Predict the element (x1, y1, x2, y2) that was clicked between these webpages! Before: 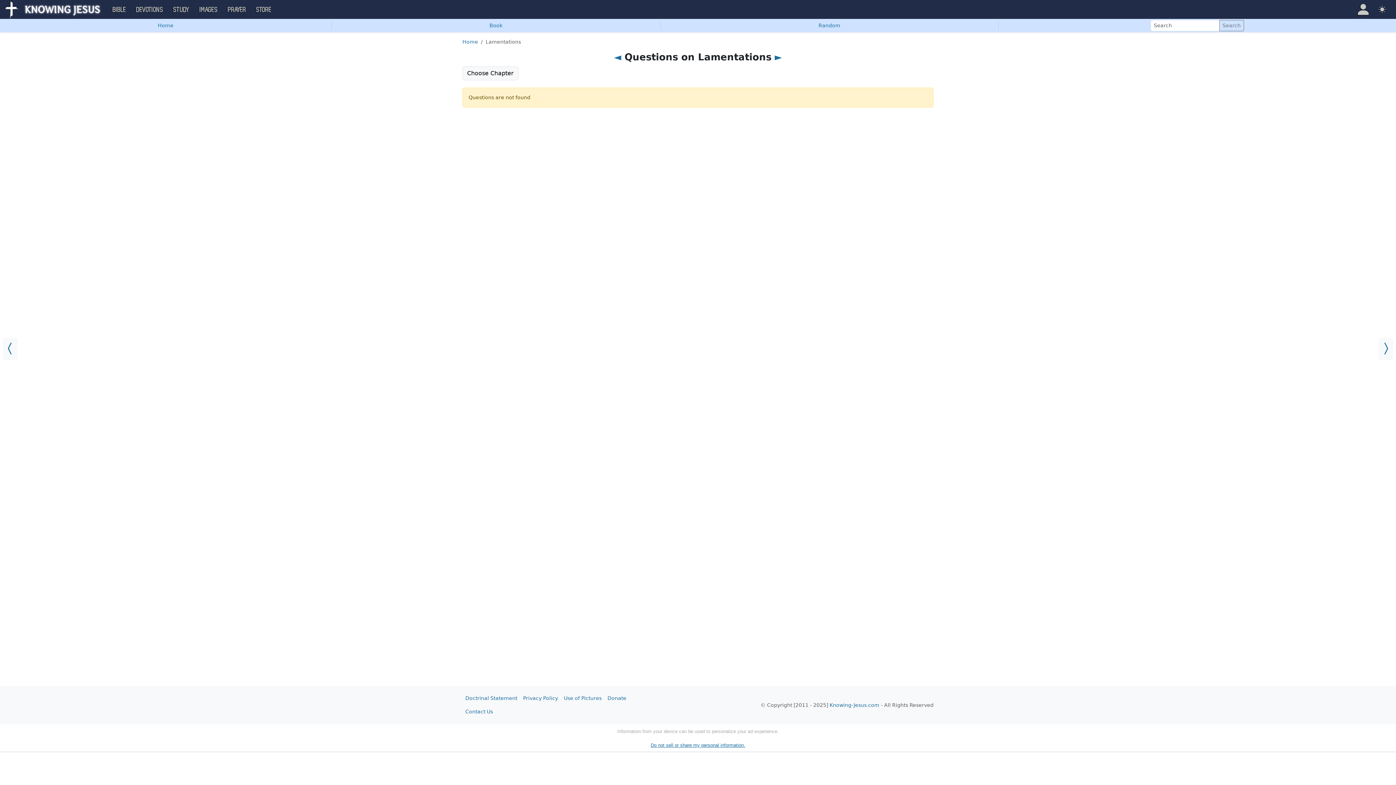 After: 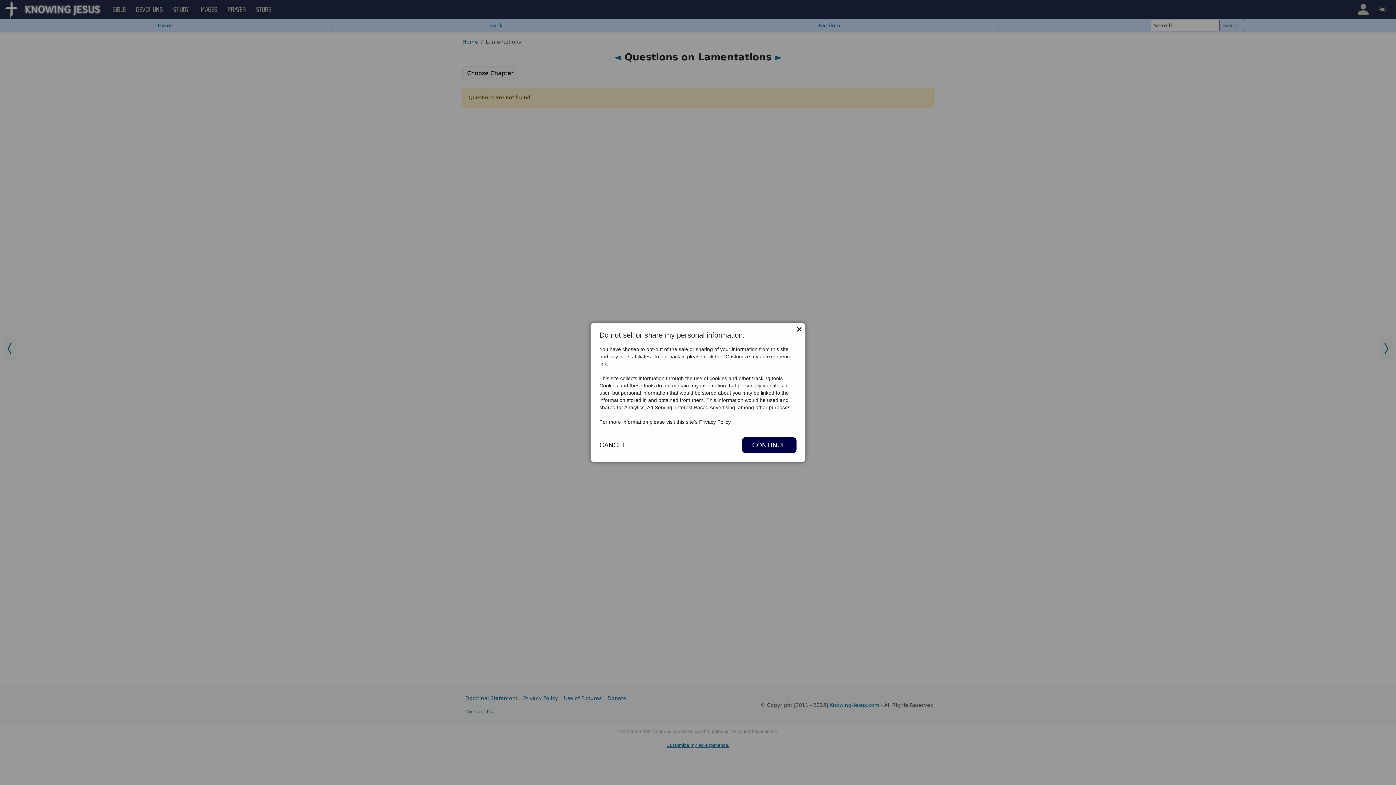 Action: bbox: (650, 742, 745, 748) label: Do not sell or share my personal information.